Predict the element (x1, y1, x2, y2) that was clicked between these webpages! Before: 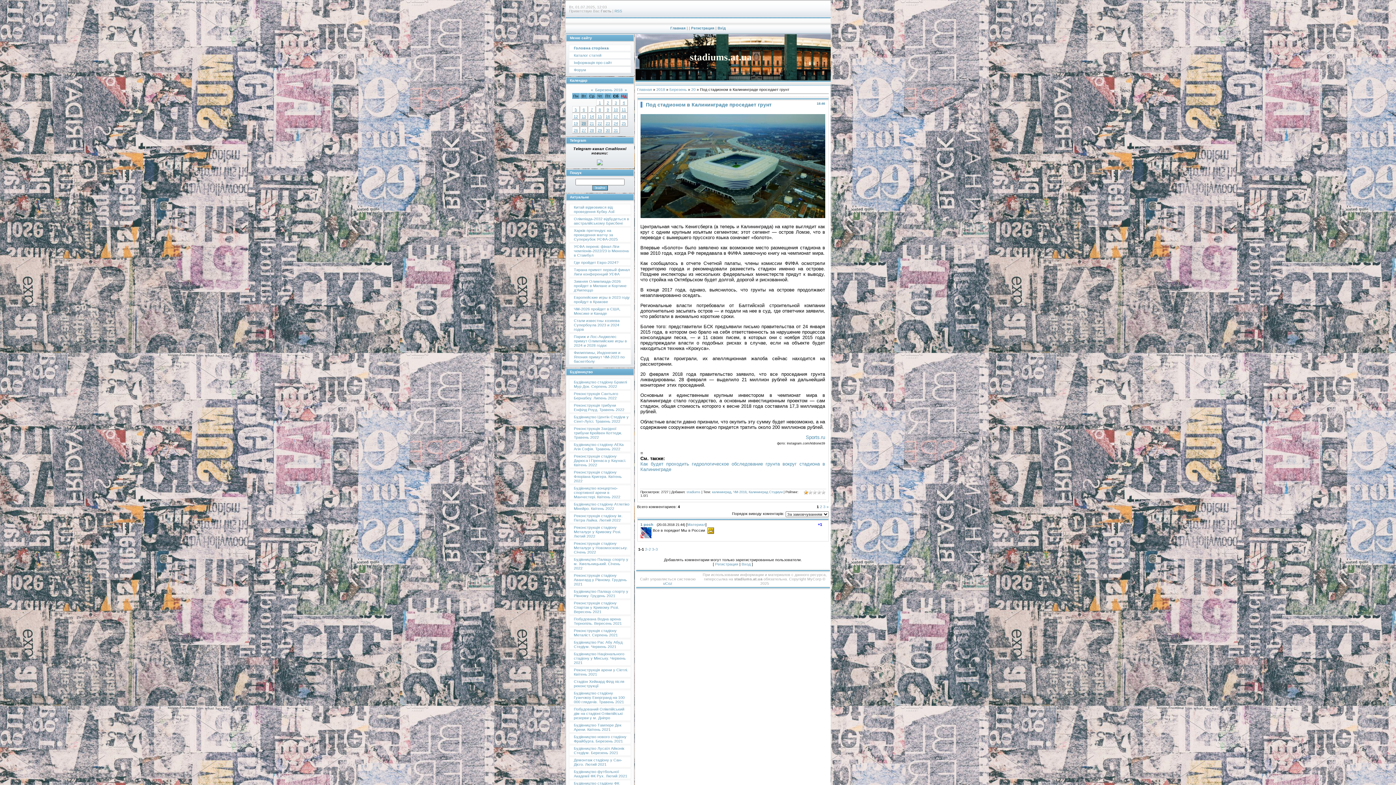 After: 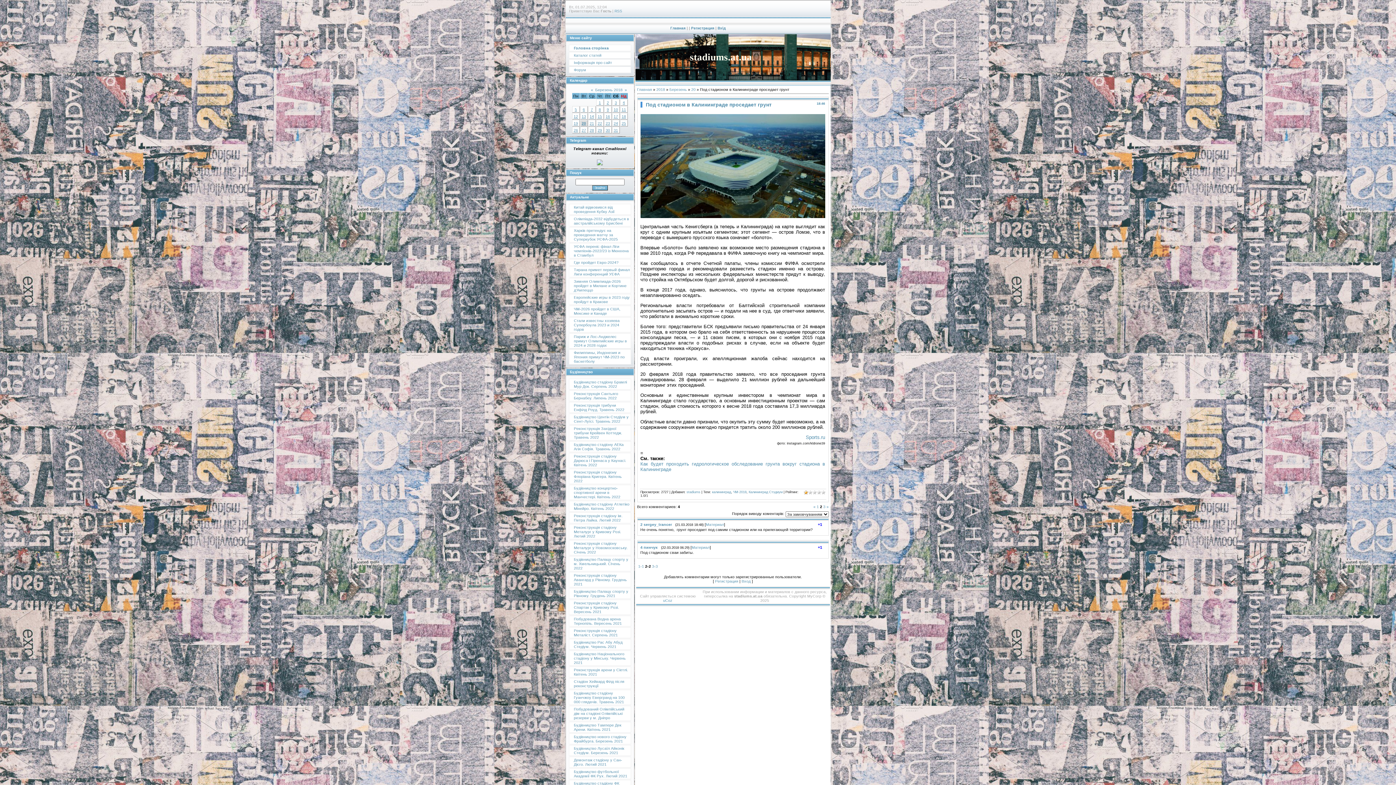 Action: label: » bbox: (826, 504, 828, 508)